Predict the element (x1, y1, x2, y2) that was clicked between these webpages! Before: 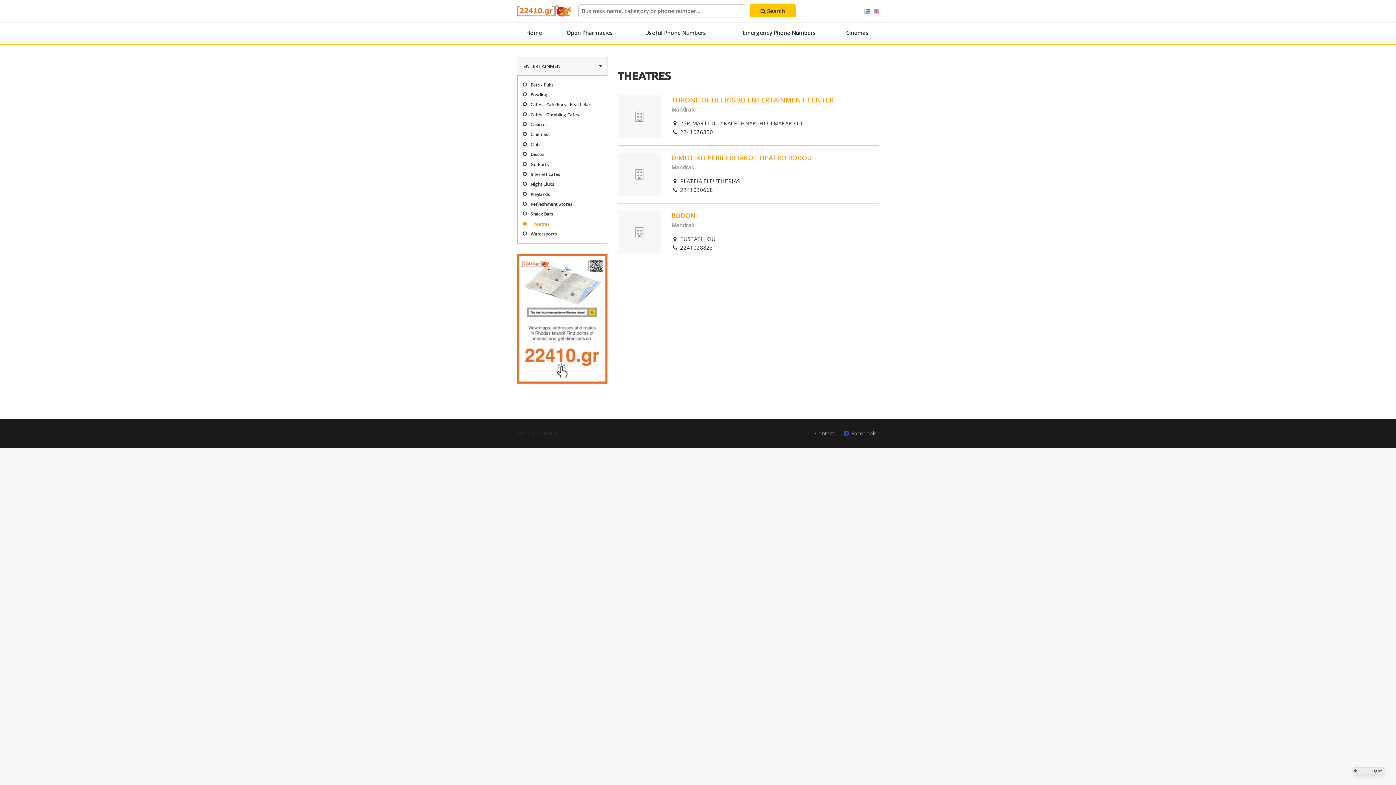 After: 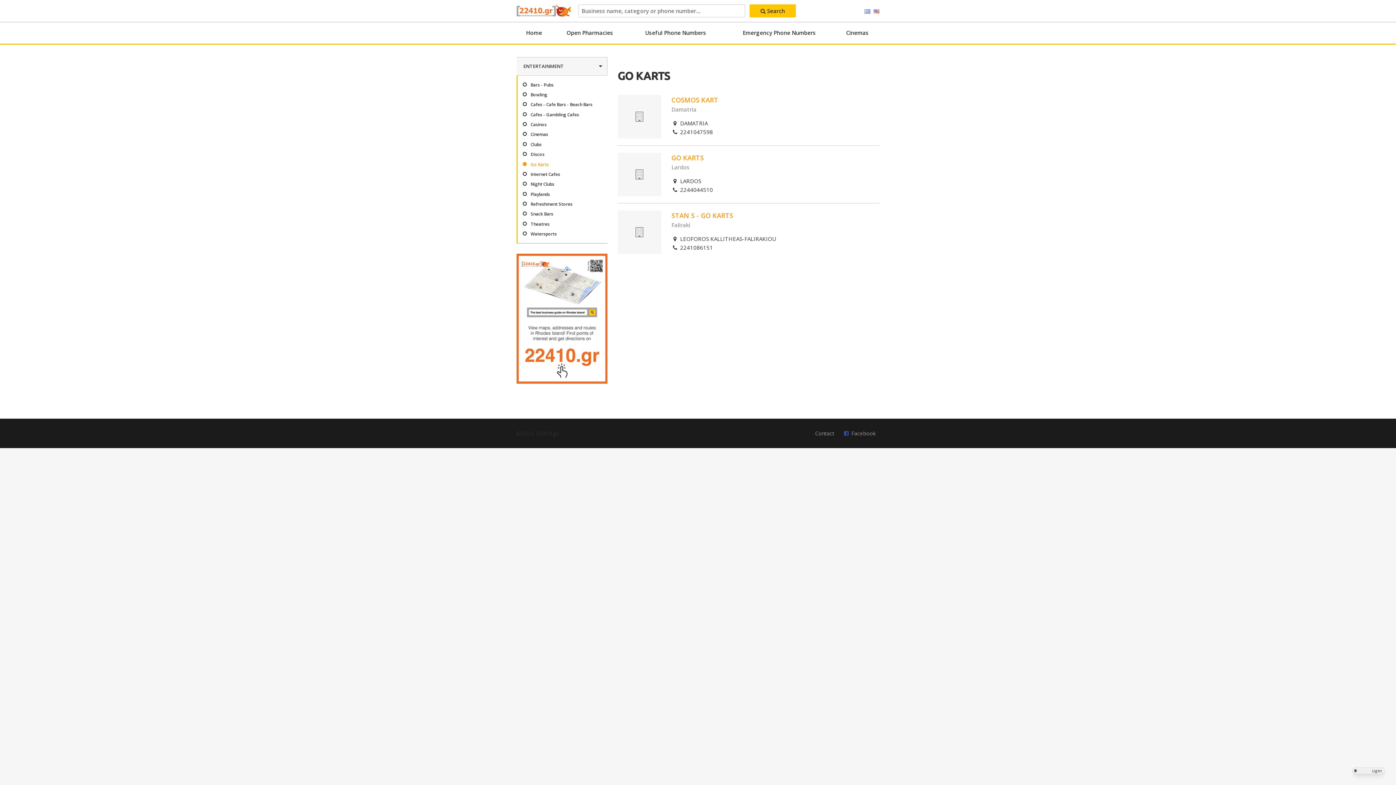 Action: label: Go Karts bbox: (517, 159, 607, 169)